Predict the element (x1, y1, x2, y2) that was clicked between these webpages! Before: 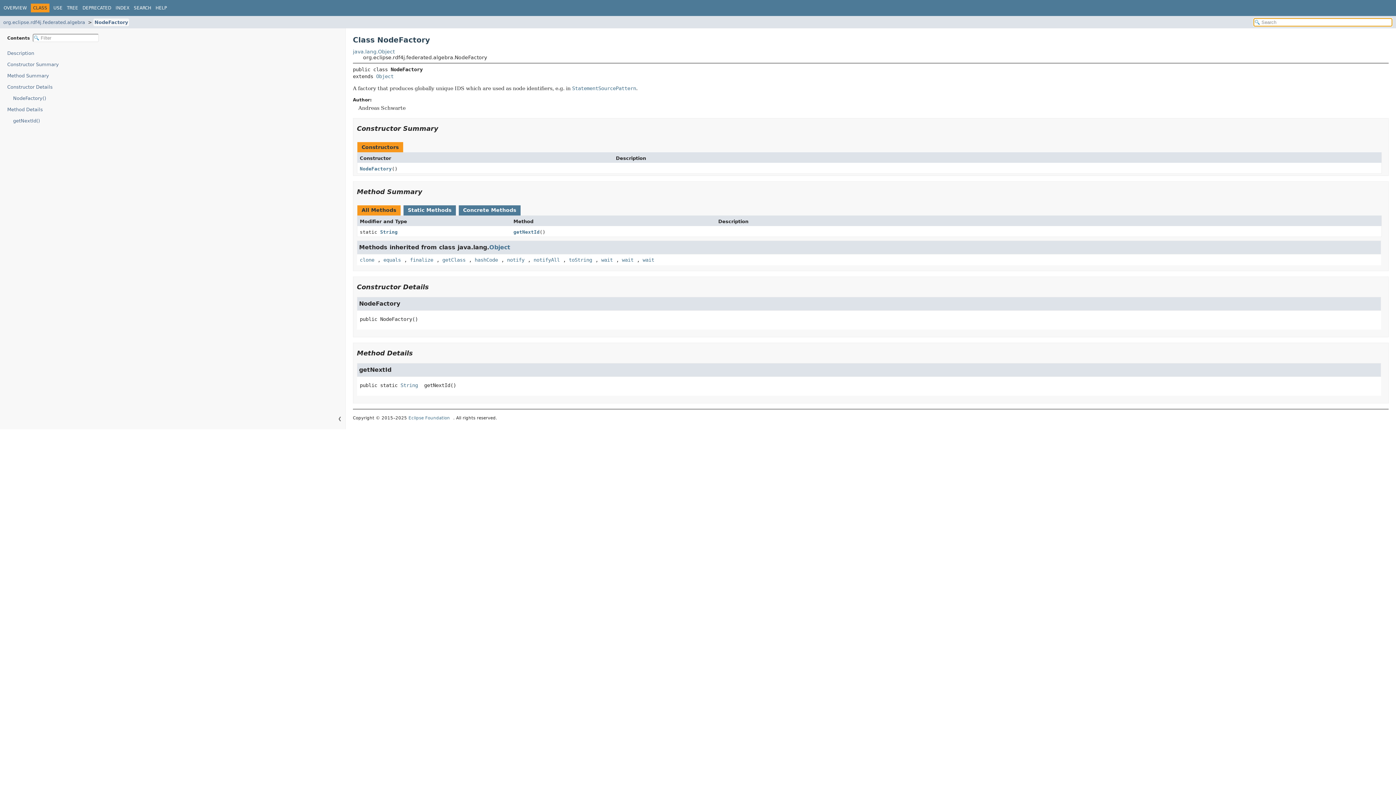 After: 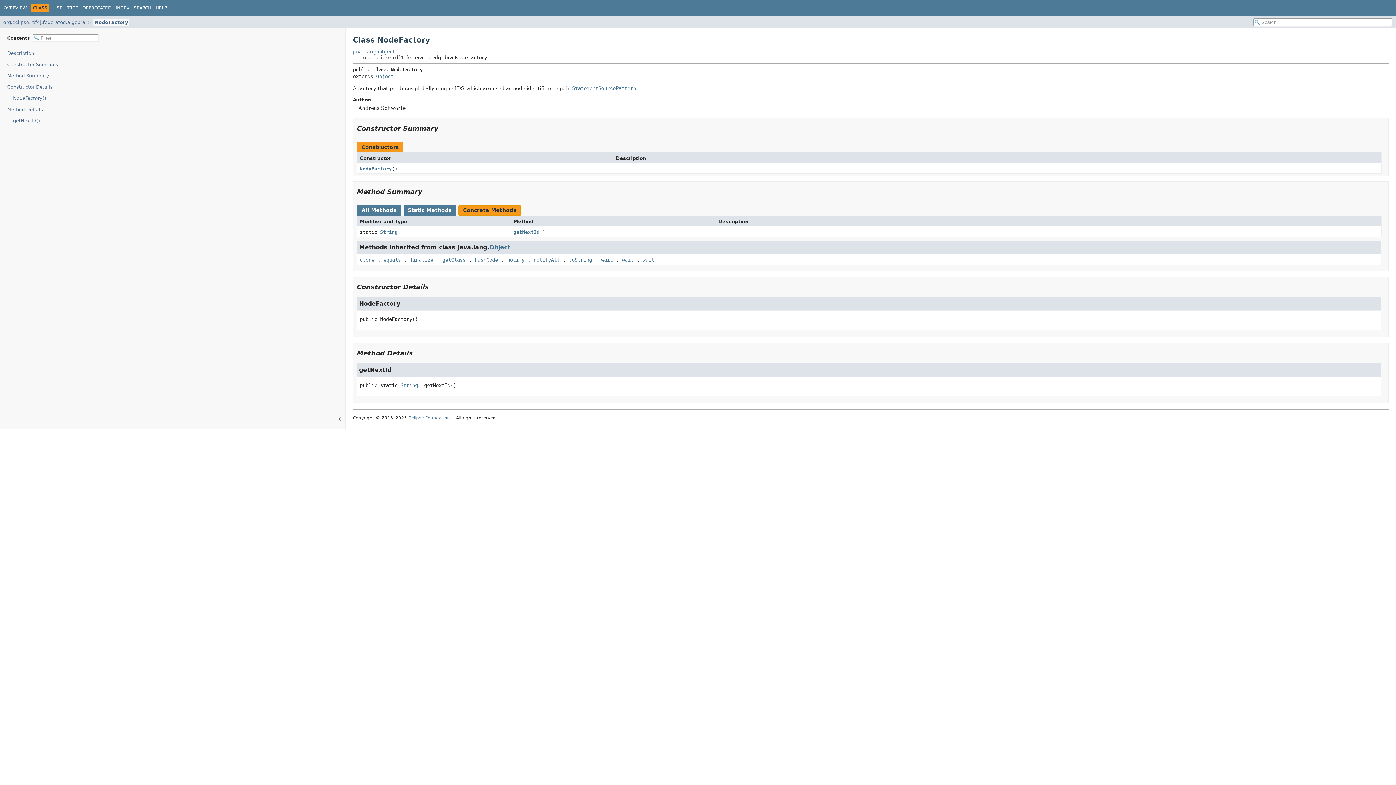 Action: bbox: (458, 205, 520, 215) label: Concrete Methods